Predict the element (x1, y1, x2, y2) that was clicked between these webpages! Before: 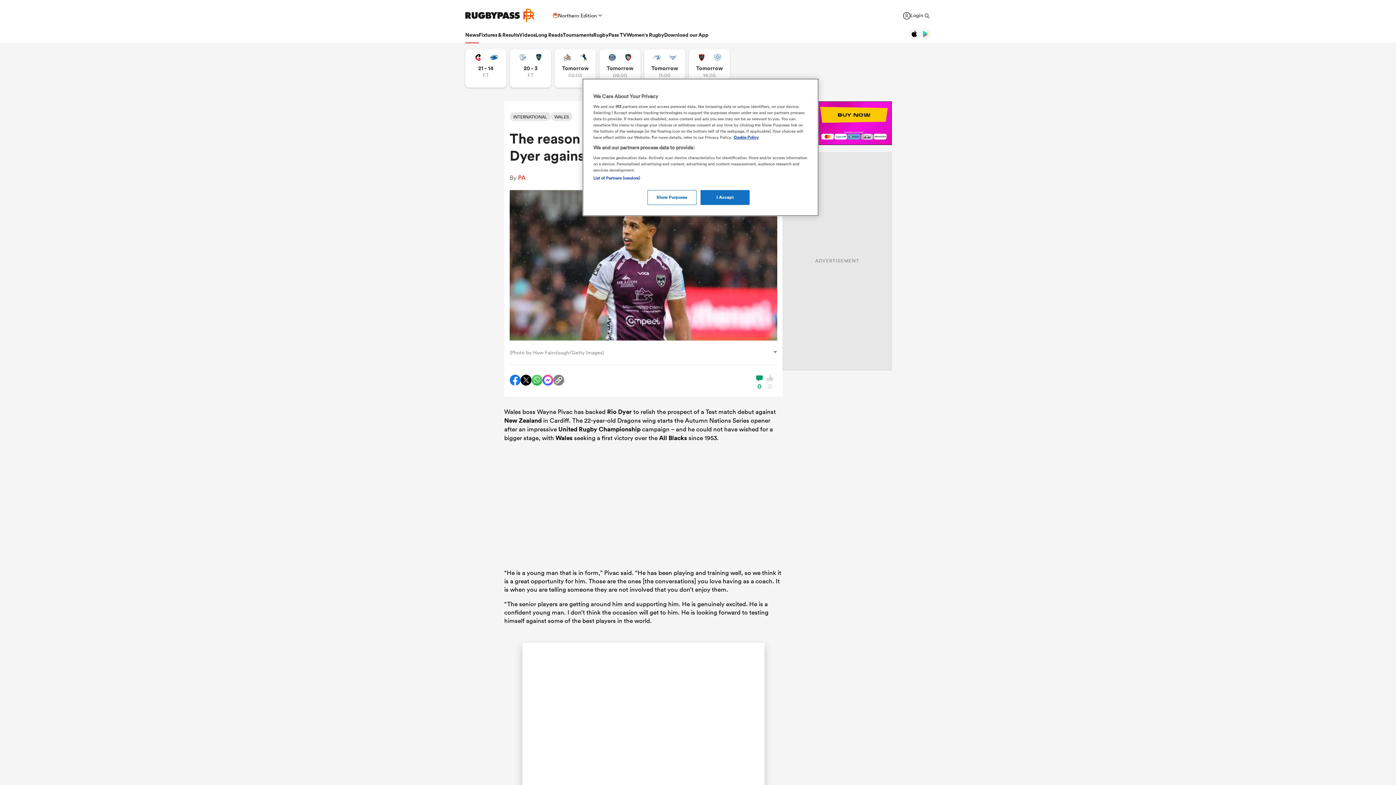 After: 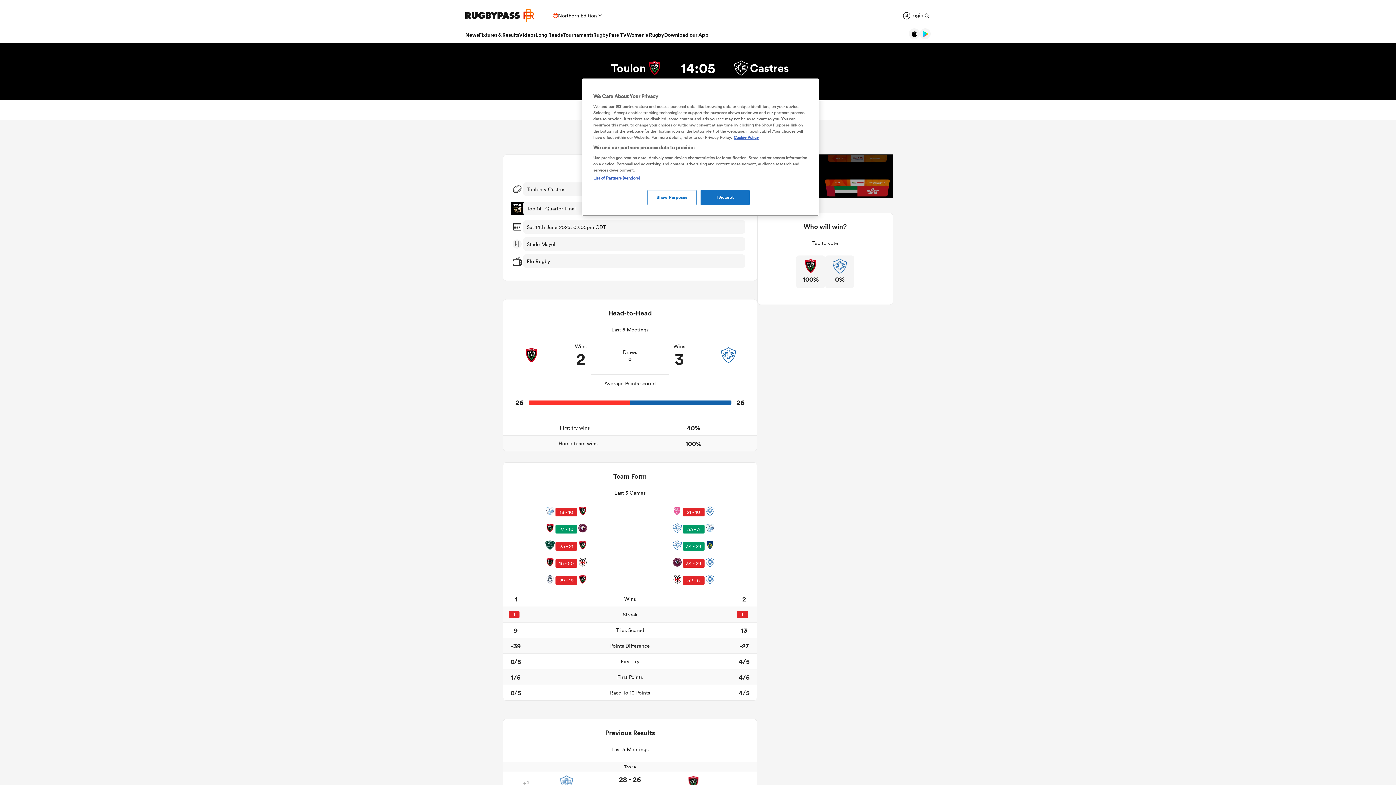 Action: bbox: (689, 49, 730, 87) label: View Toulon vs Castres rugby union game stats and news